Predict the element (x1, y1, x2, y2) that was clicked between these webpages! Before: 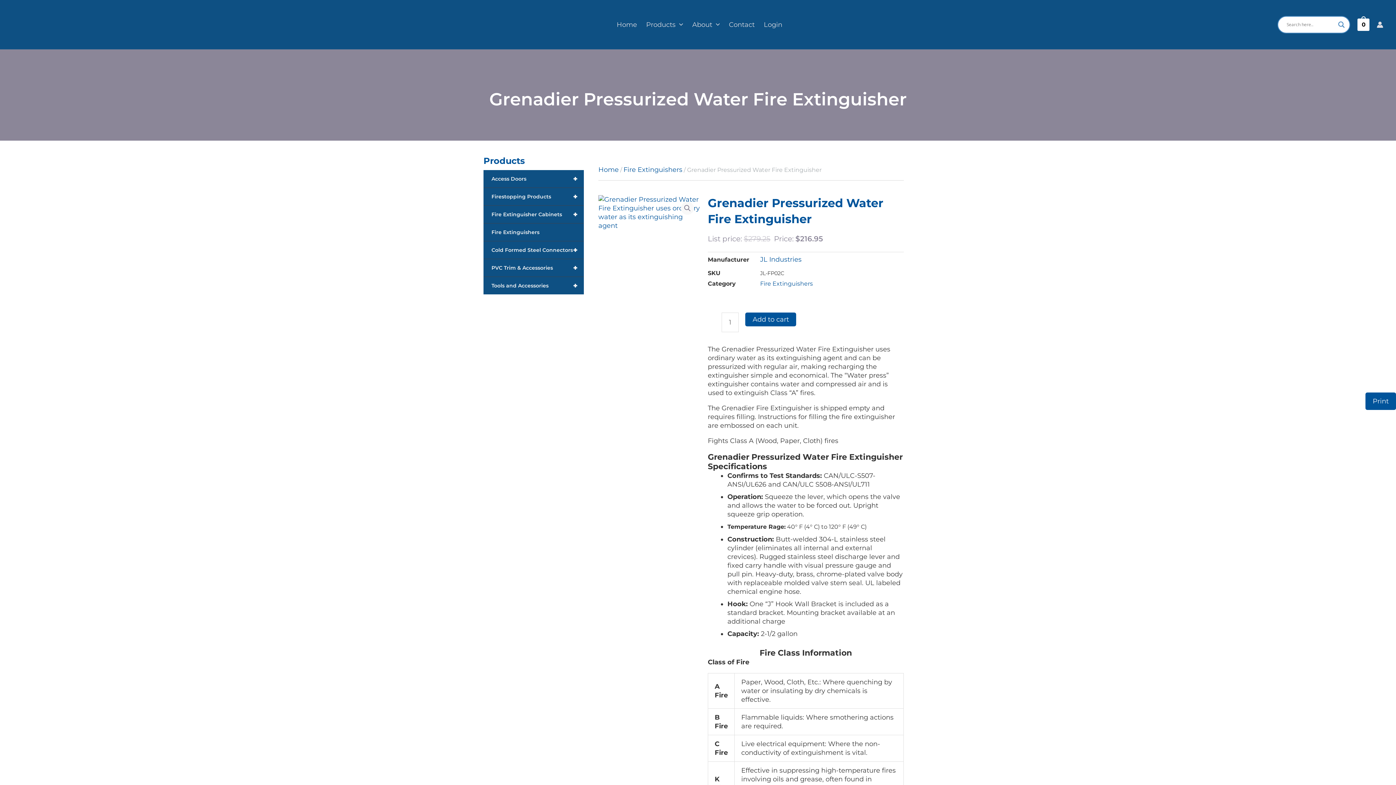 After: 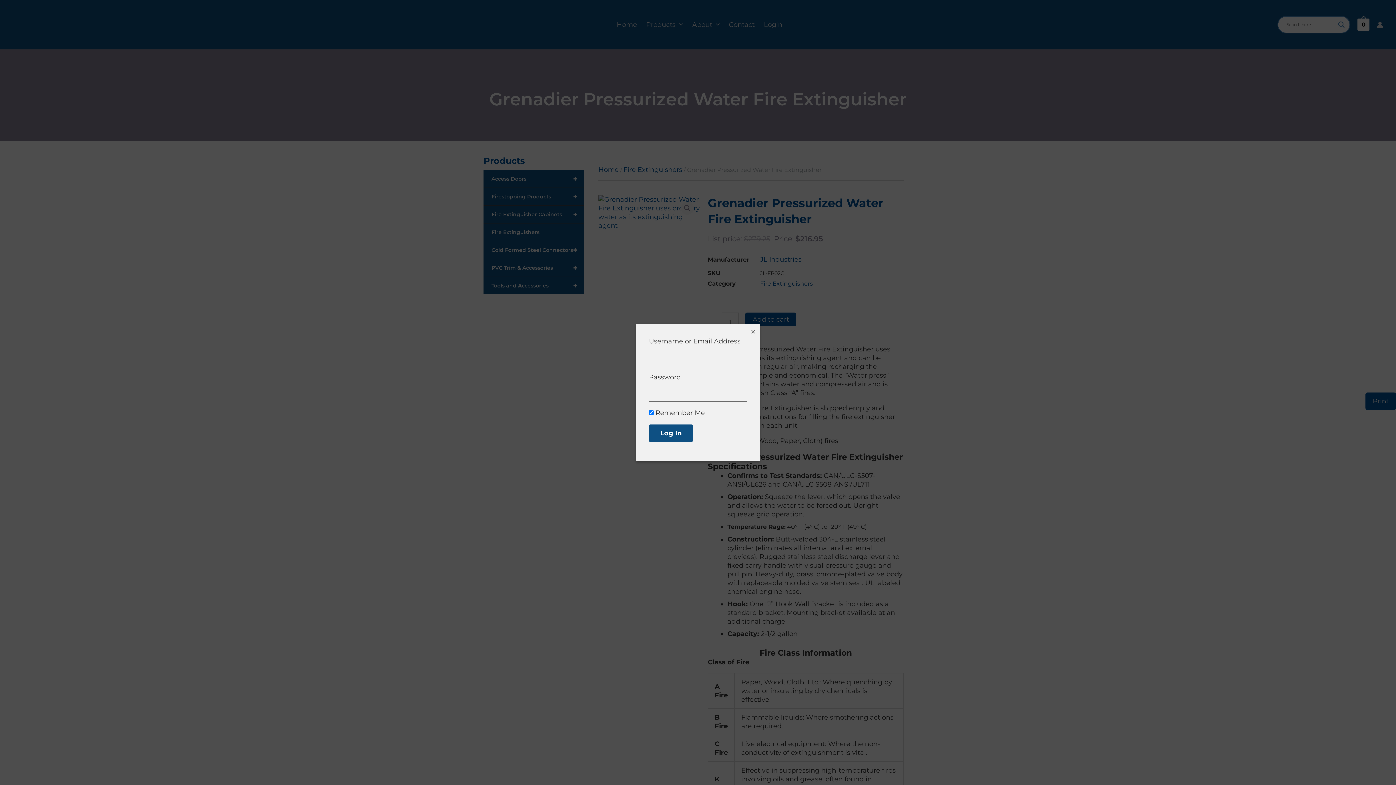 Action: label: Login bbox: (764, 22, 782, 26)